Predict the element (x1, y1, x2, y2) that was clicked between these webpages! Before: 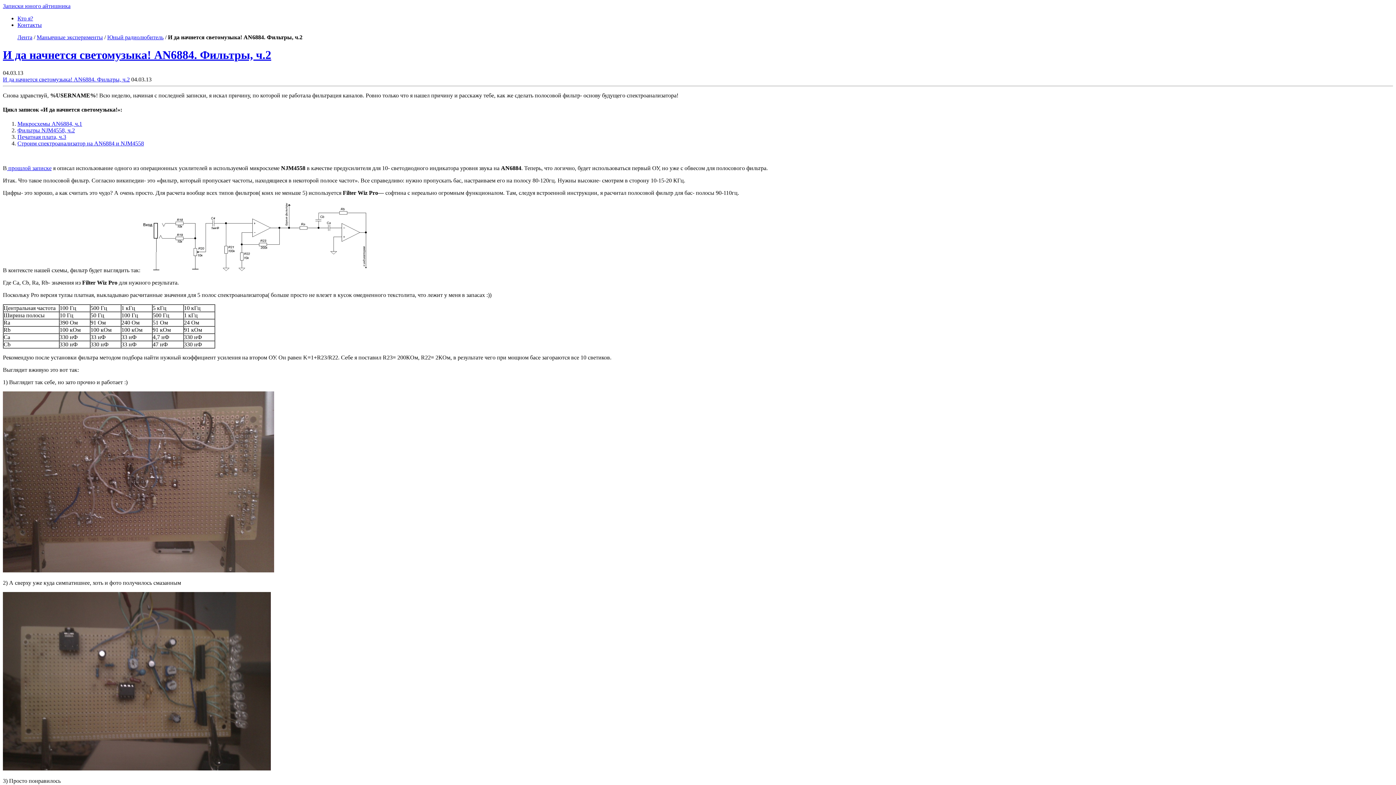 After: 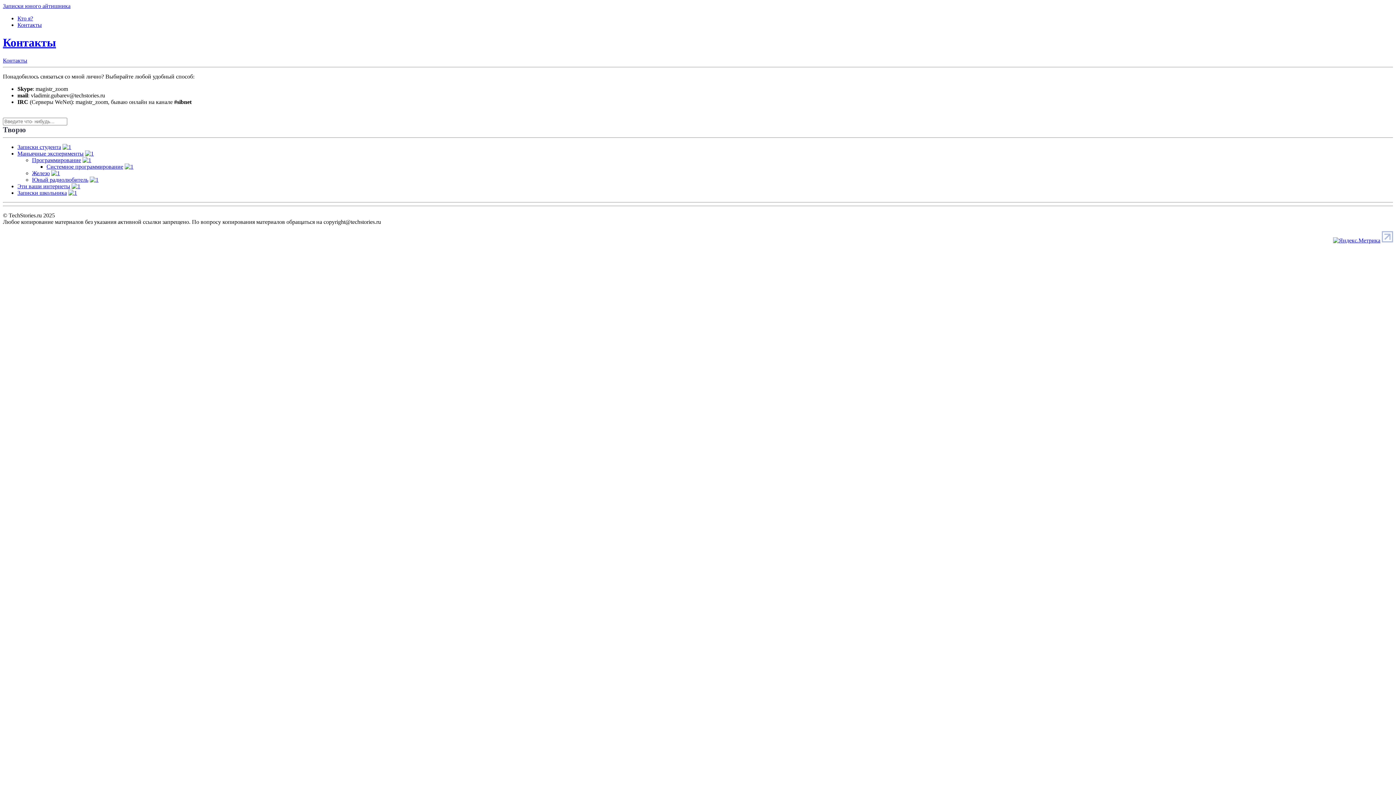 Action: label: Контакты bbox: (17, 21, 41, 28)